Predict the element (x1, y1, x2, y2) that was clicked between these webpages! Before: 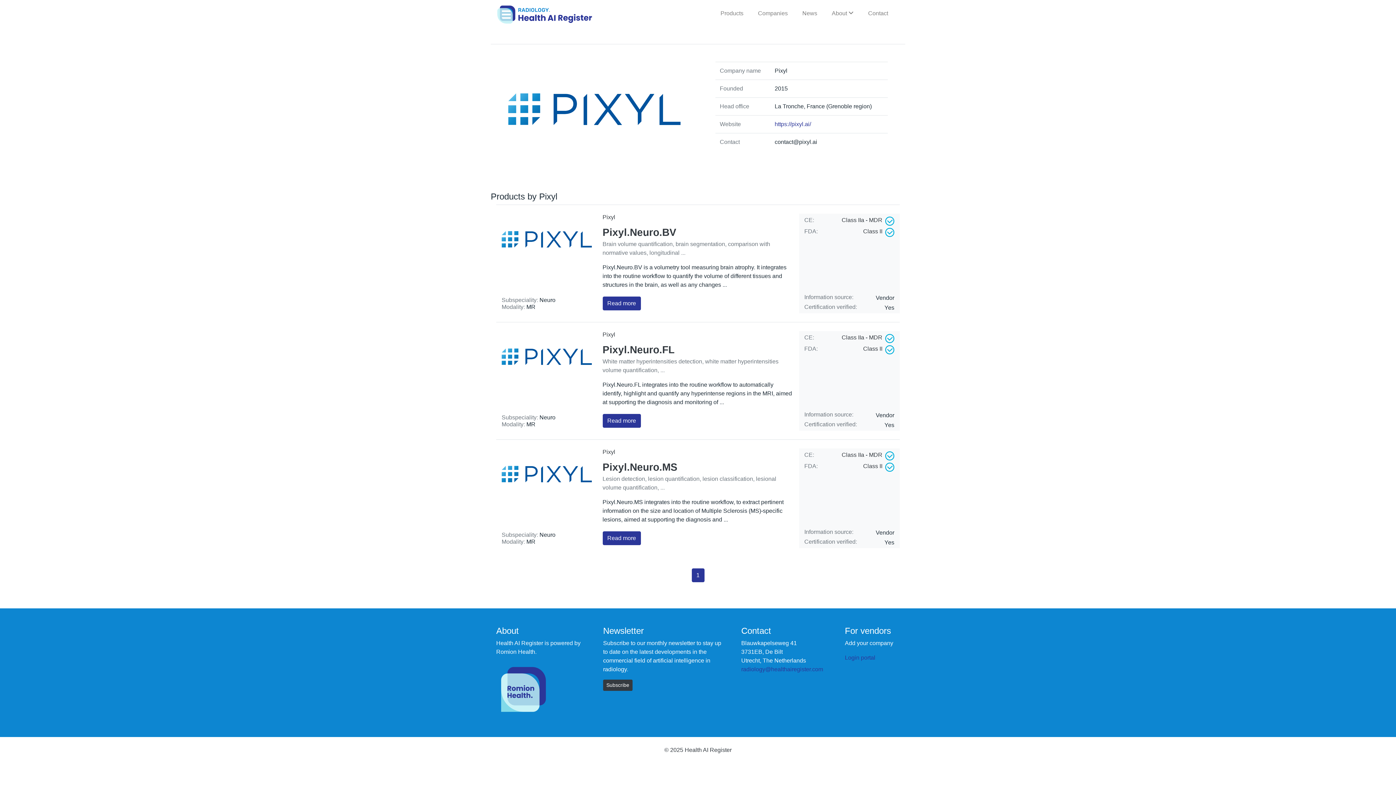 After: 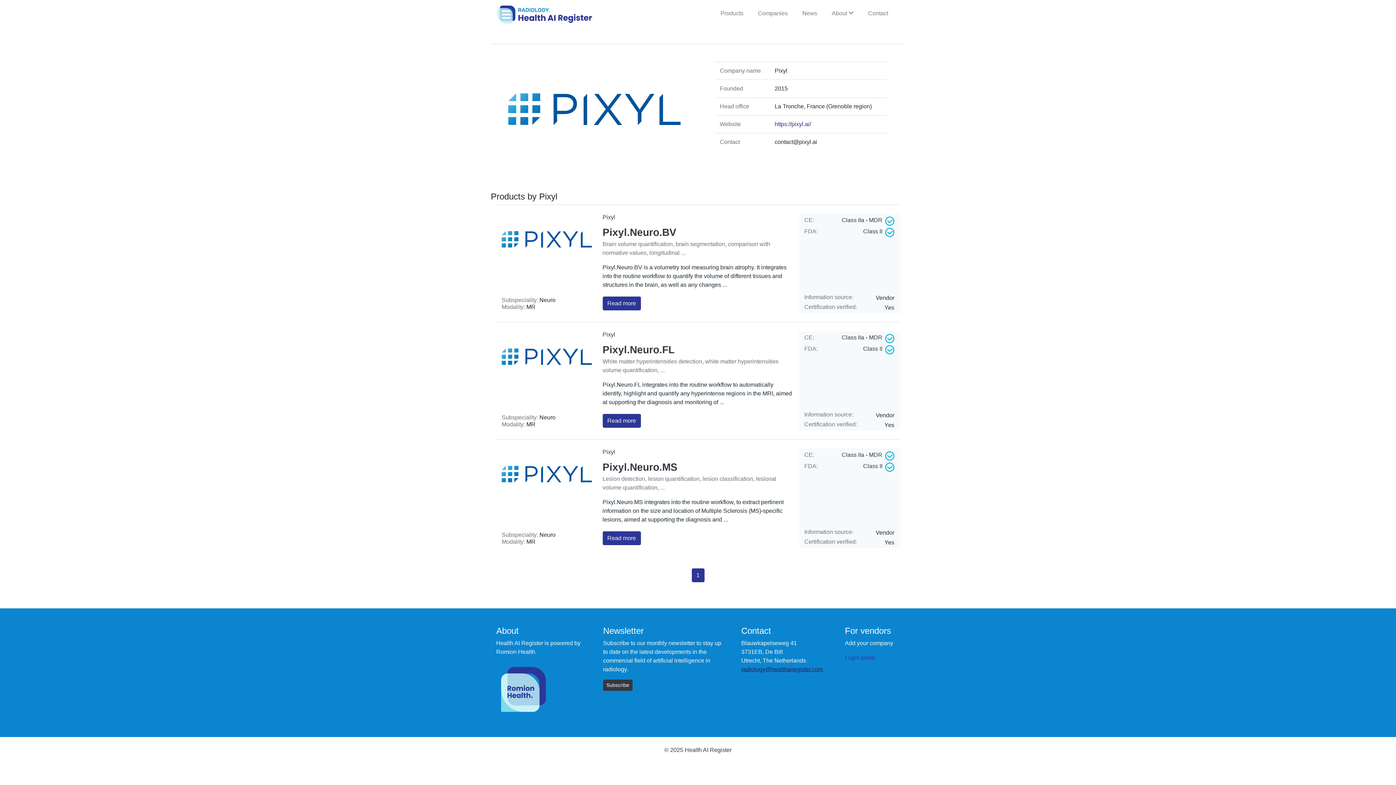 Action: bbox: (741, 666, 823, 672) label: radiology@healthairegister.com